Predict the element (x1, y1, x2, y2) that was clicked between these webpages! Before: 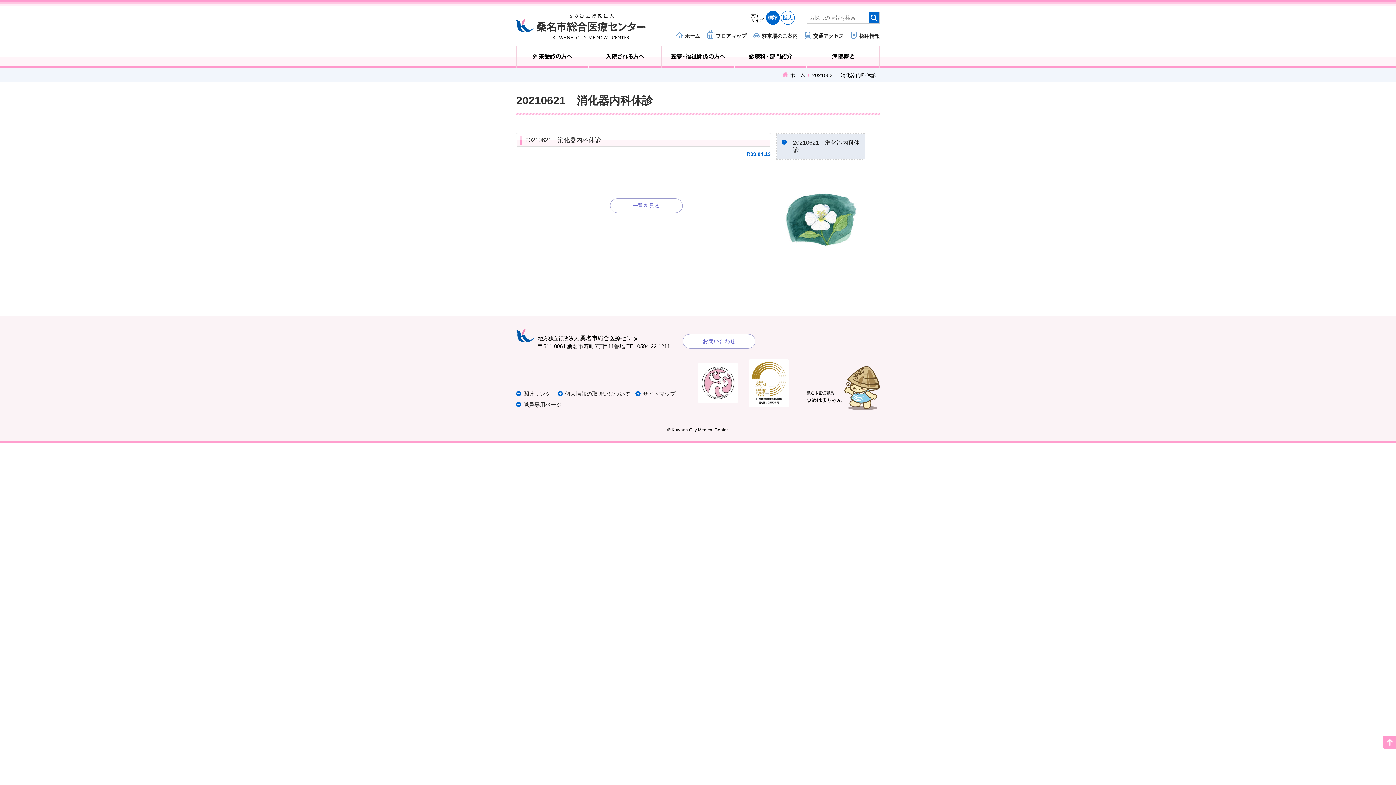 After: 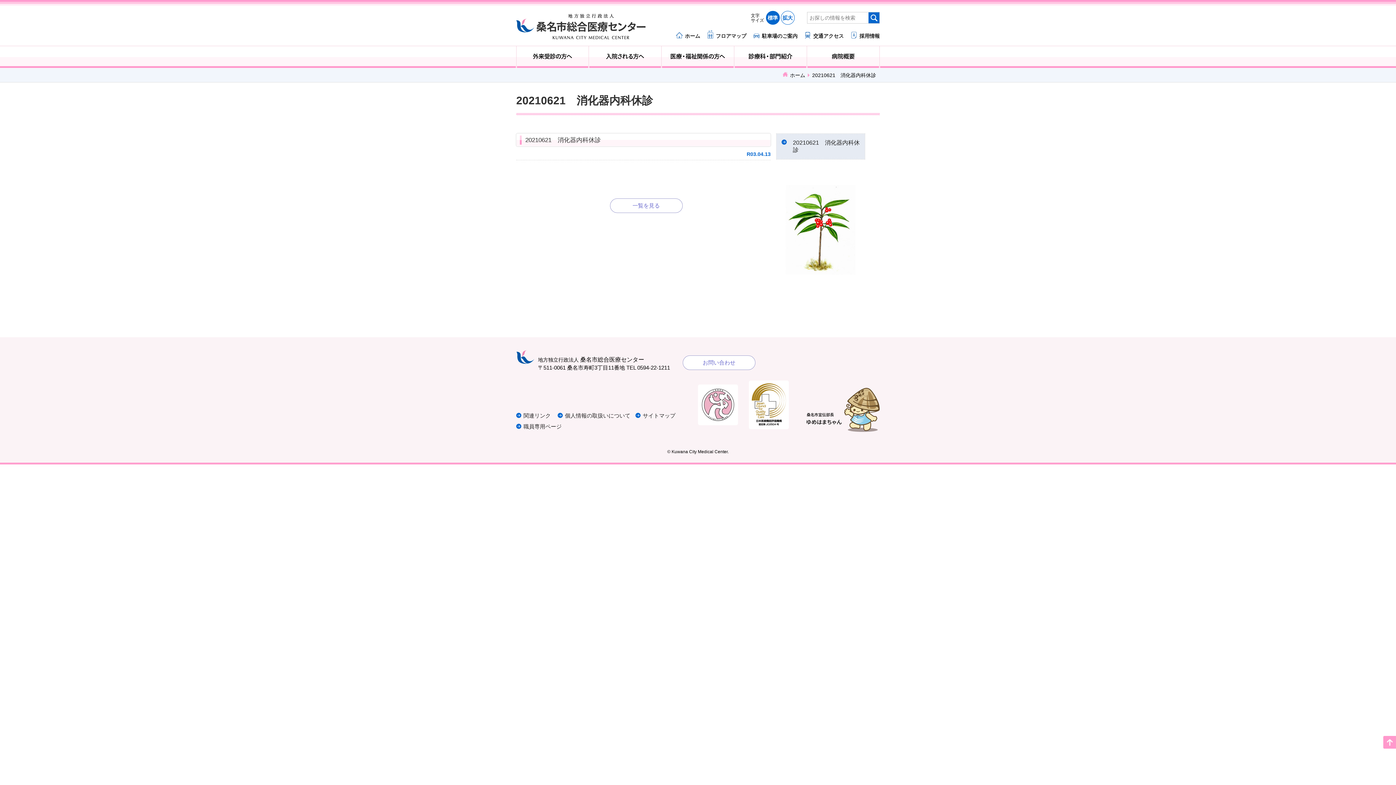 Action: bbox: (525, 136, 601, 143) label: 20210621　消化器内科休診